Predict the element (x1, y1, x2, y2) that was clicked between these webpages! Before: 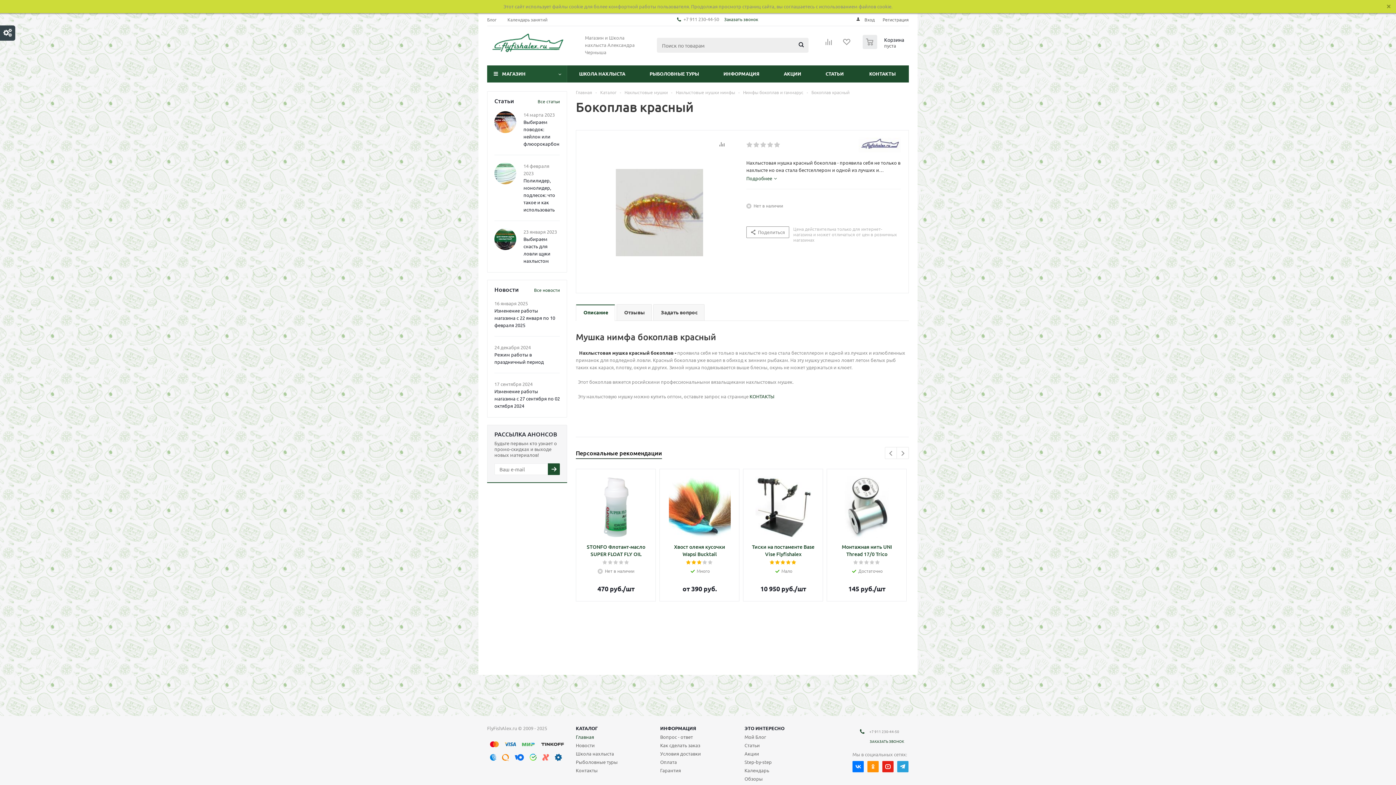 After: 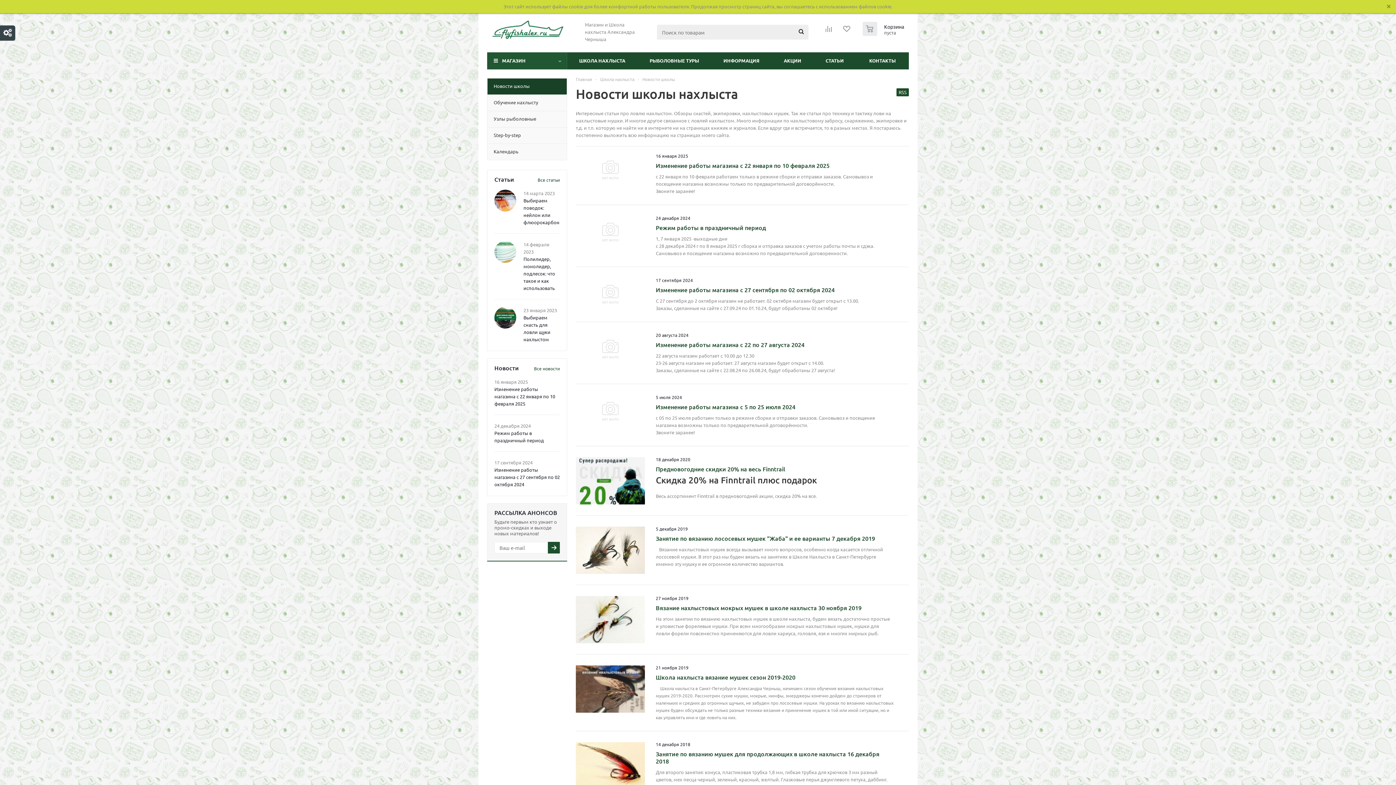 Action: label: Все новости bbox: (534, 284, 560, 293)